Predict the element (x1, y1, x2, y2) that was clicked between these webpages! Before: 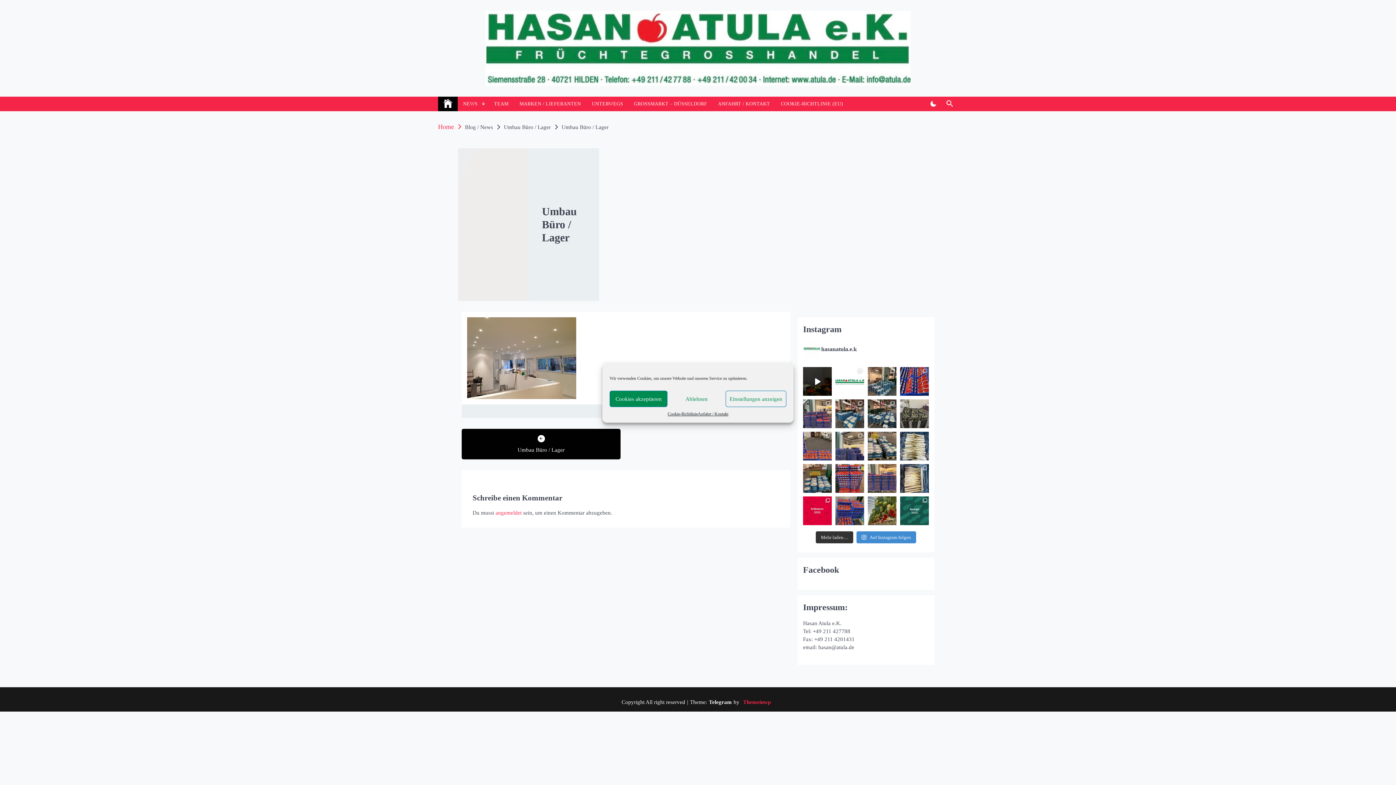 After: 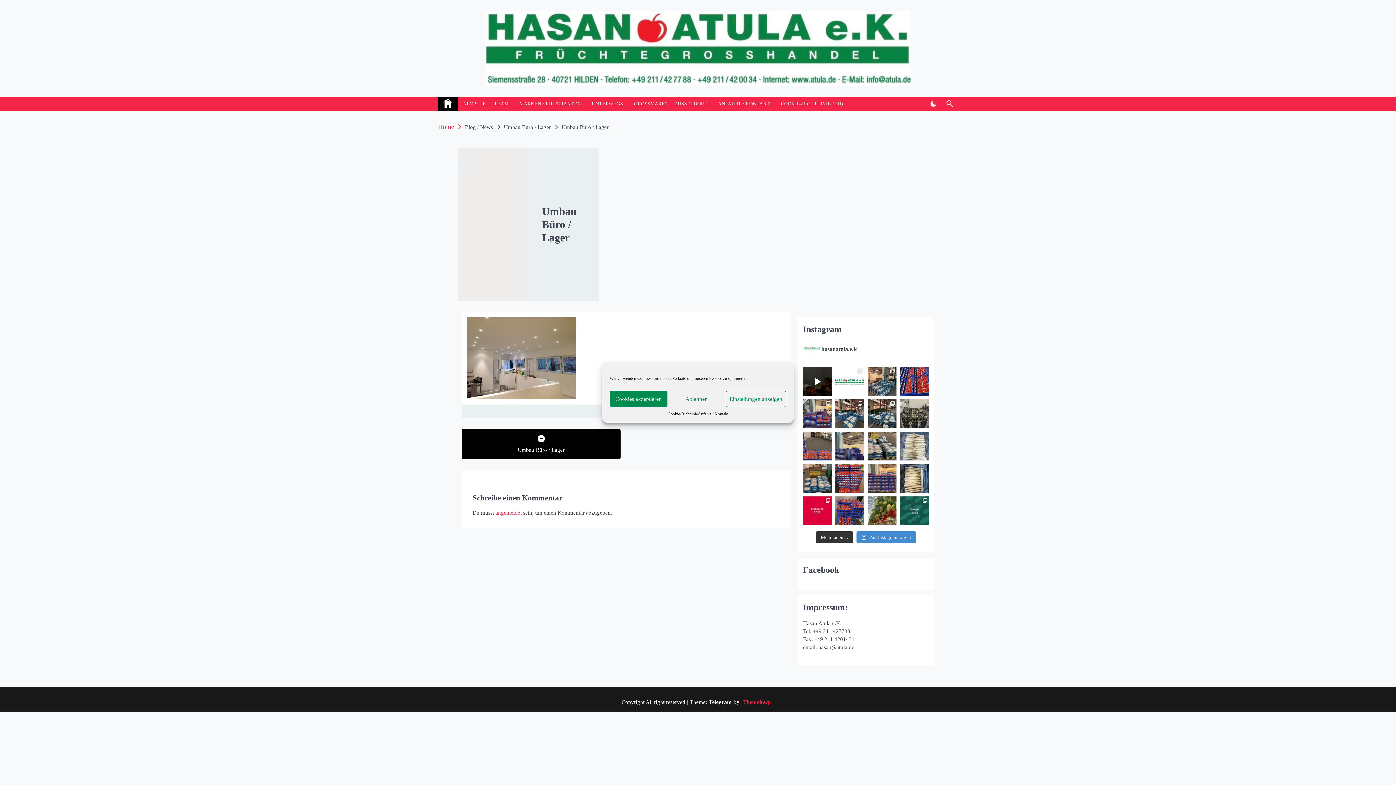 Action: bbox: (900, 432, 929, 460) label: Lecker Spargel heute